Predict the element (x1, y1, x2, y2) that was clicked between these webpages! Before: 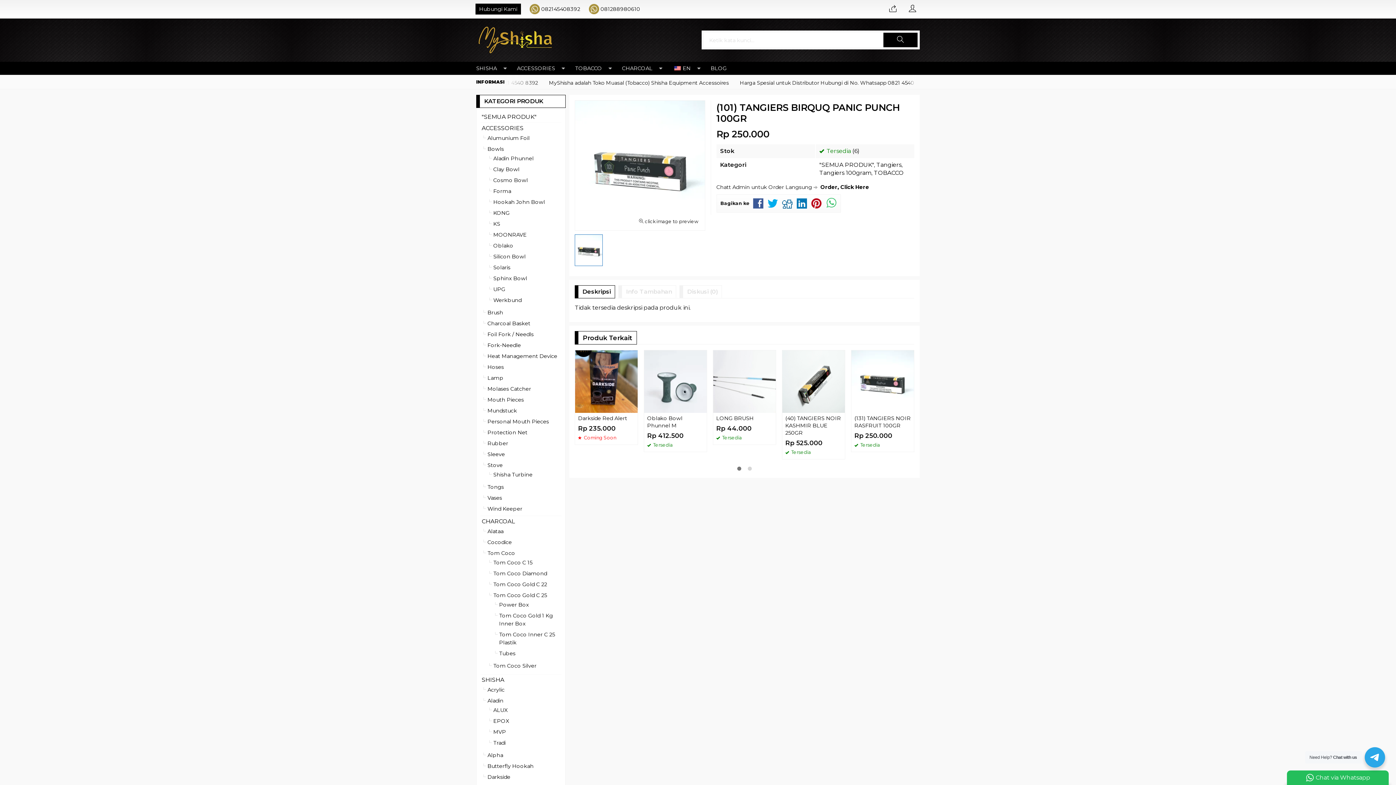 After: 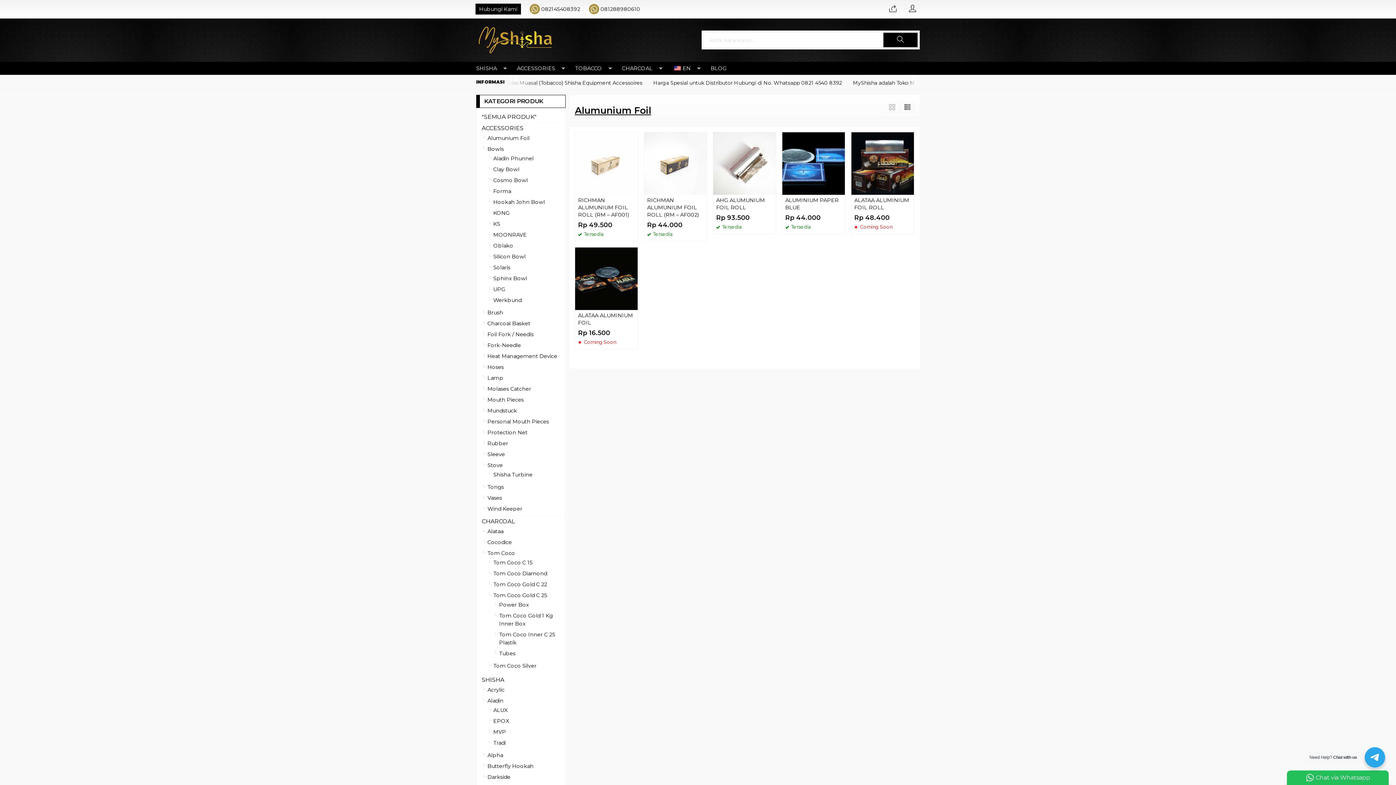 Action: bbox: (487, 134, 529, 141) label: Alumunium Foil